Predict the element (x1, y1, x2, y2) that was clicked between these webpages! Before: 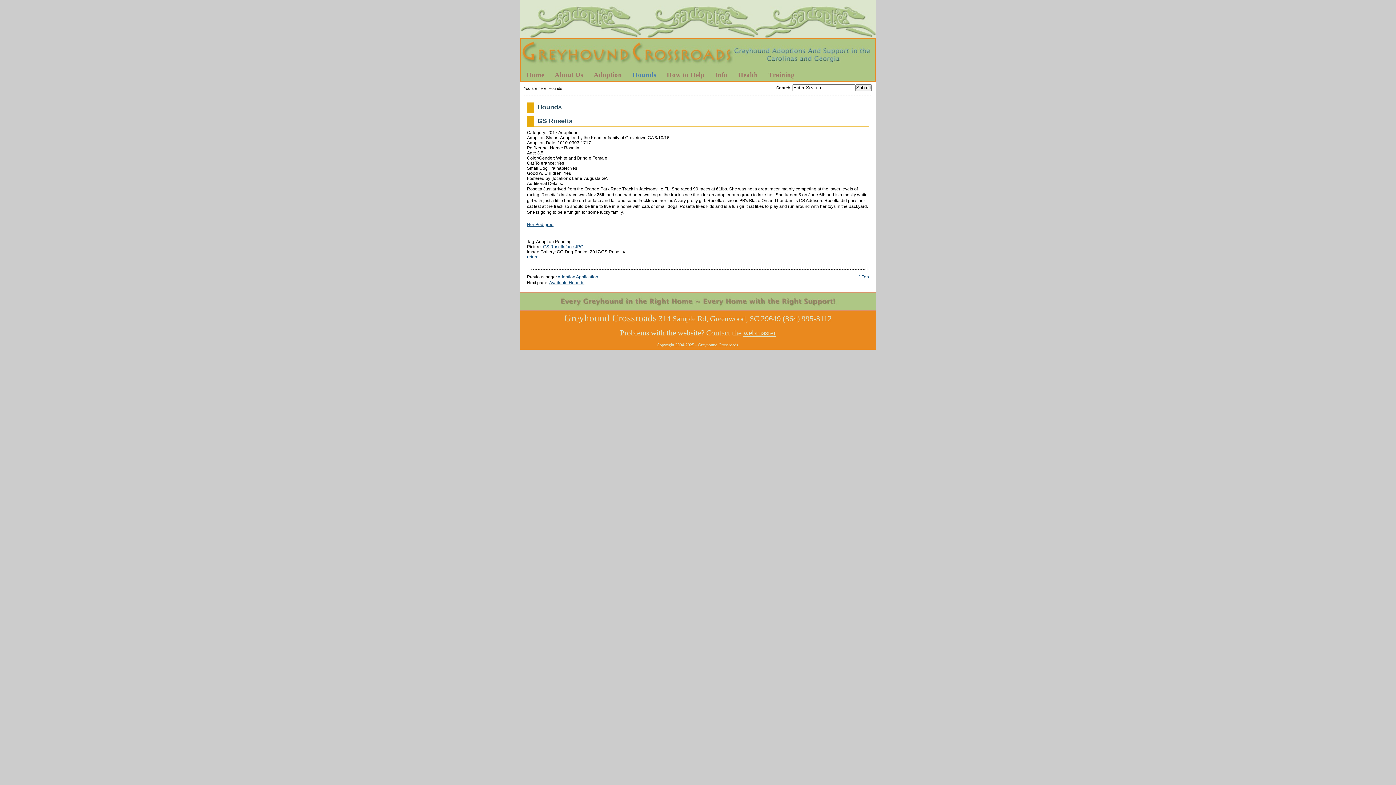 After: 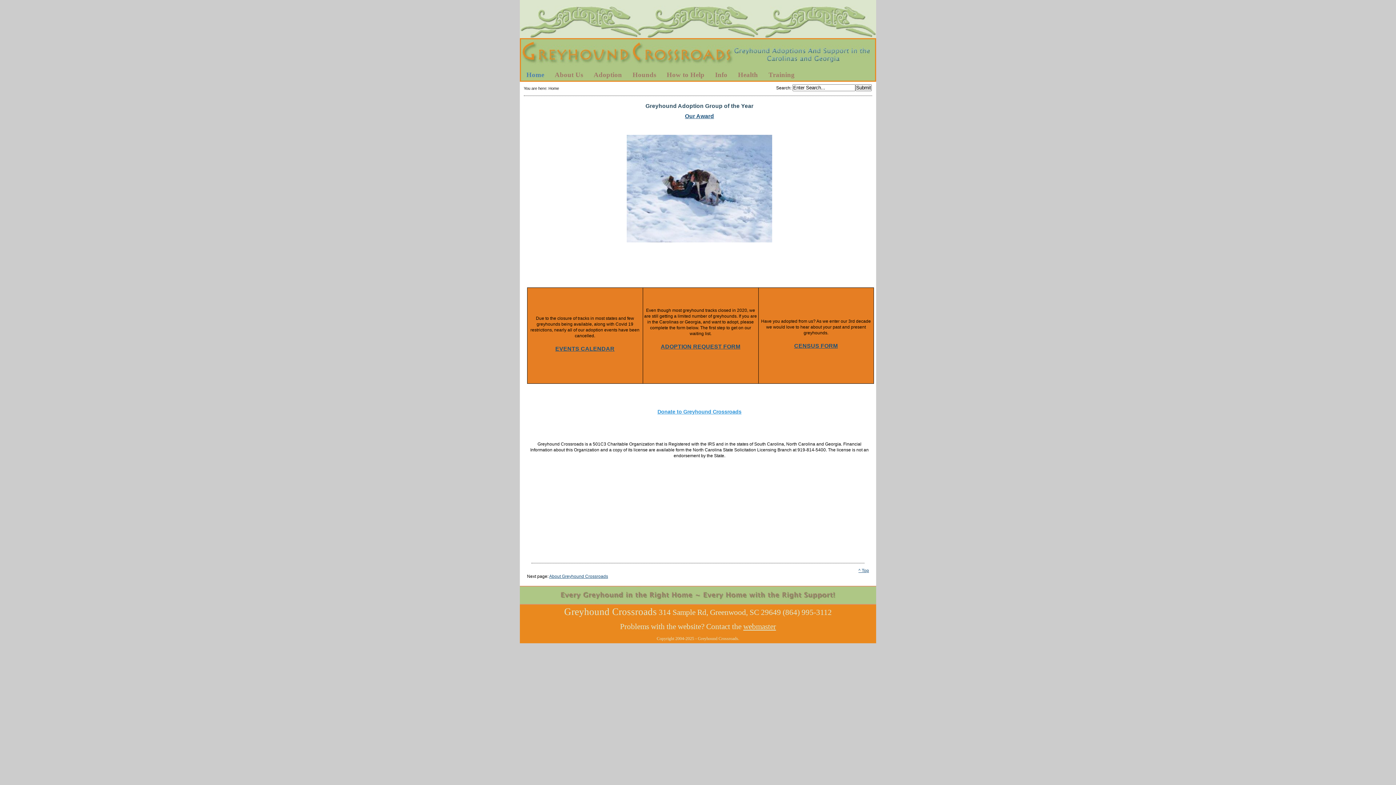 Action: label: Home bbox: (521, 69, 549, 80)